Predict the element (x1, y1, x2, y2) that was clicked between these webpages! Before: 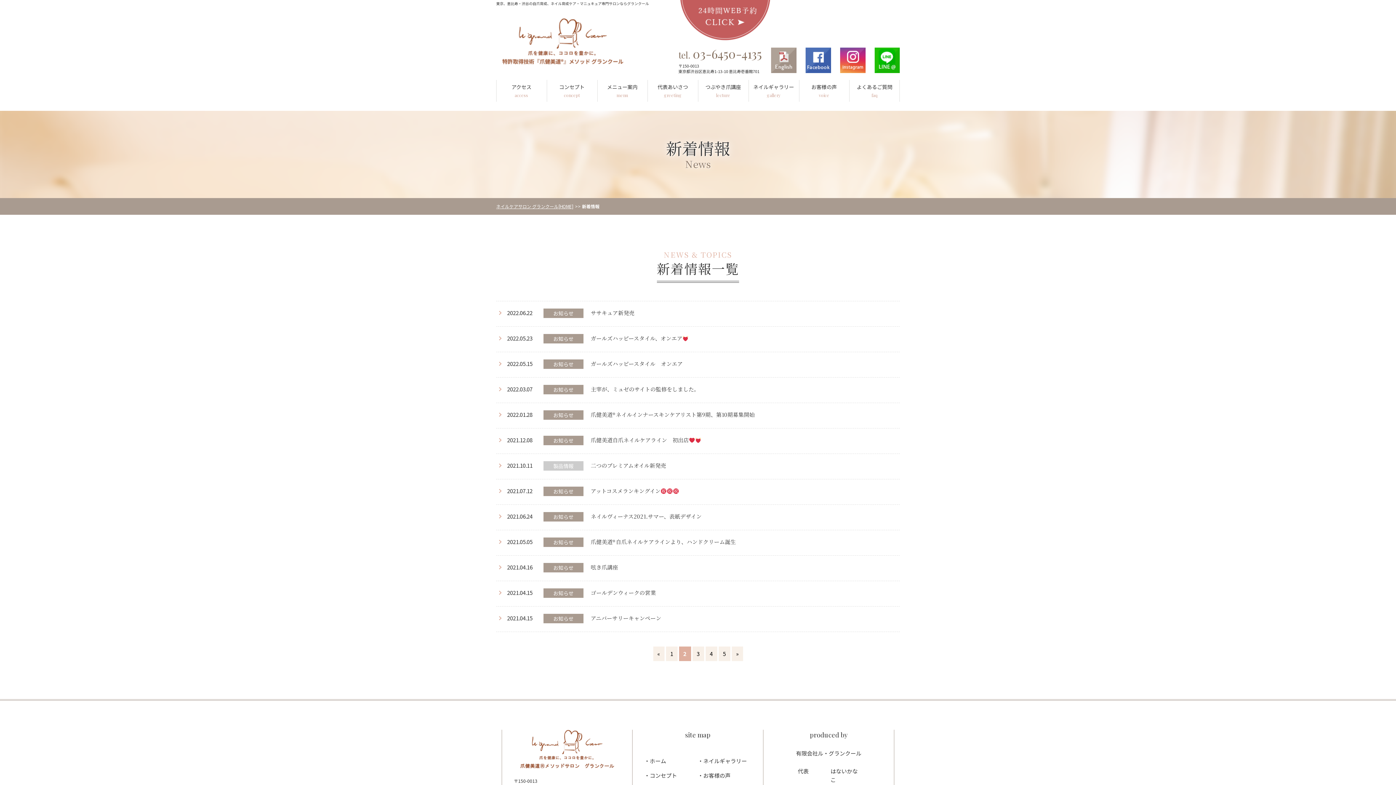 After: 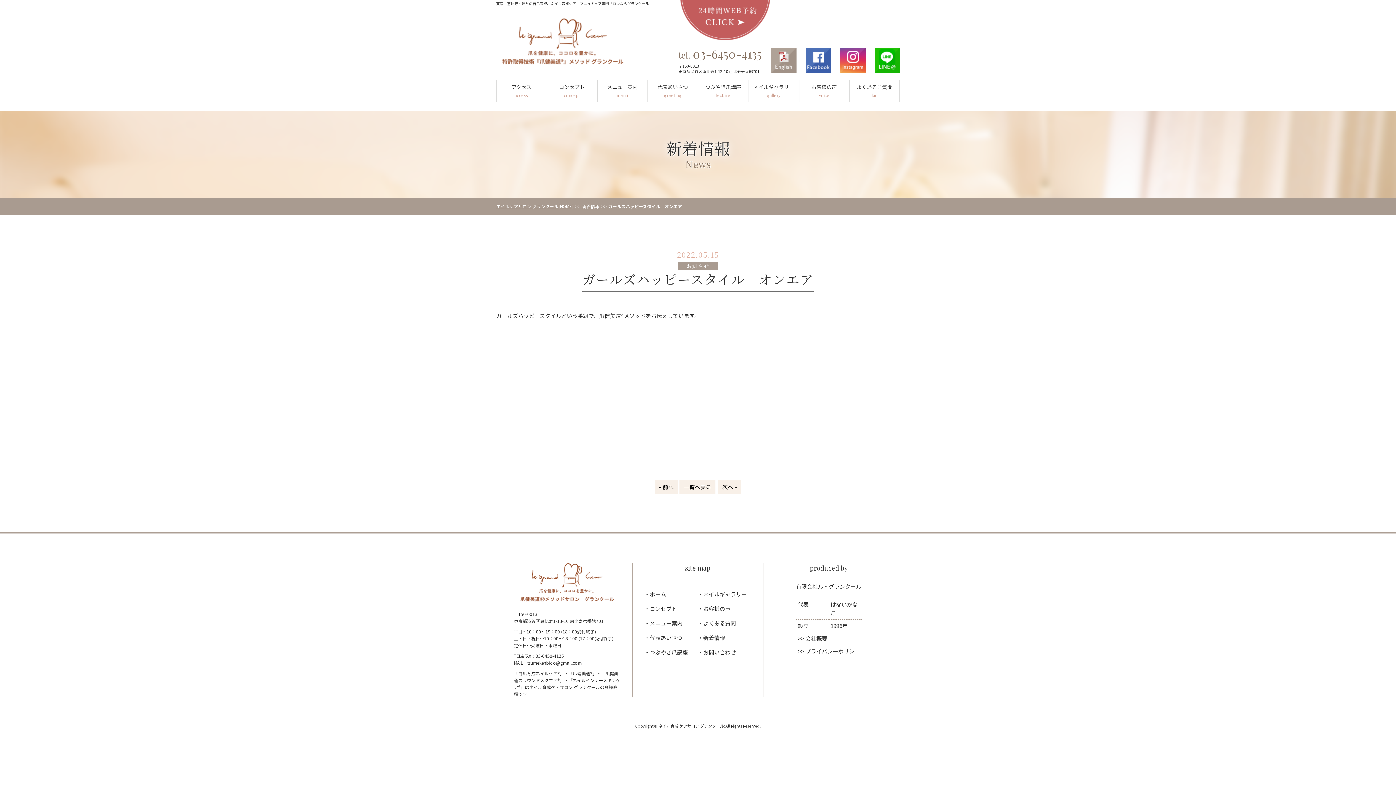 Action: bbox: (496, 352, 900, 377) label: 2022.05.15
お知らせ

ガールズハッピースタイル　オンエア